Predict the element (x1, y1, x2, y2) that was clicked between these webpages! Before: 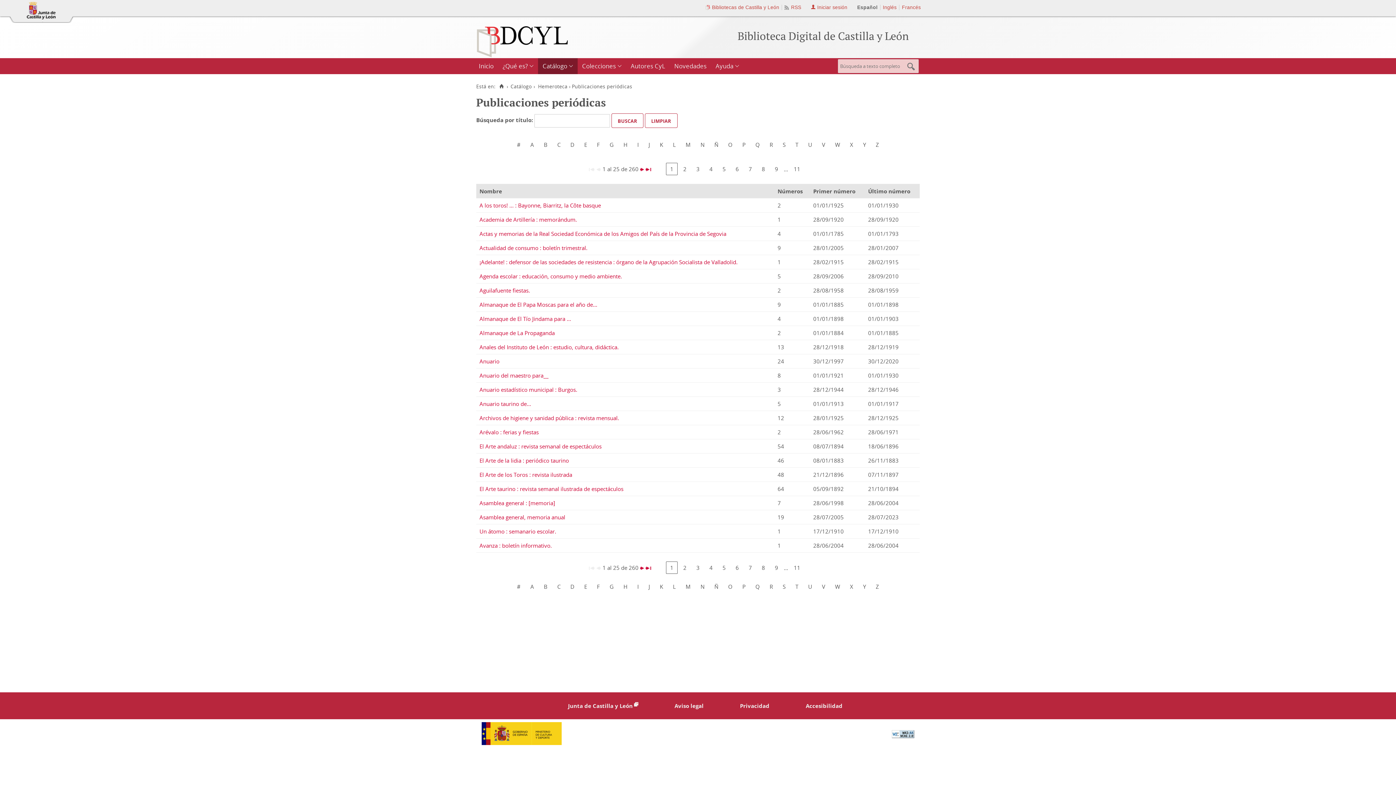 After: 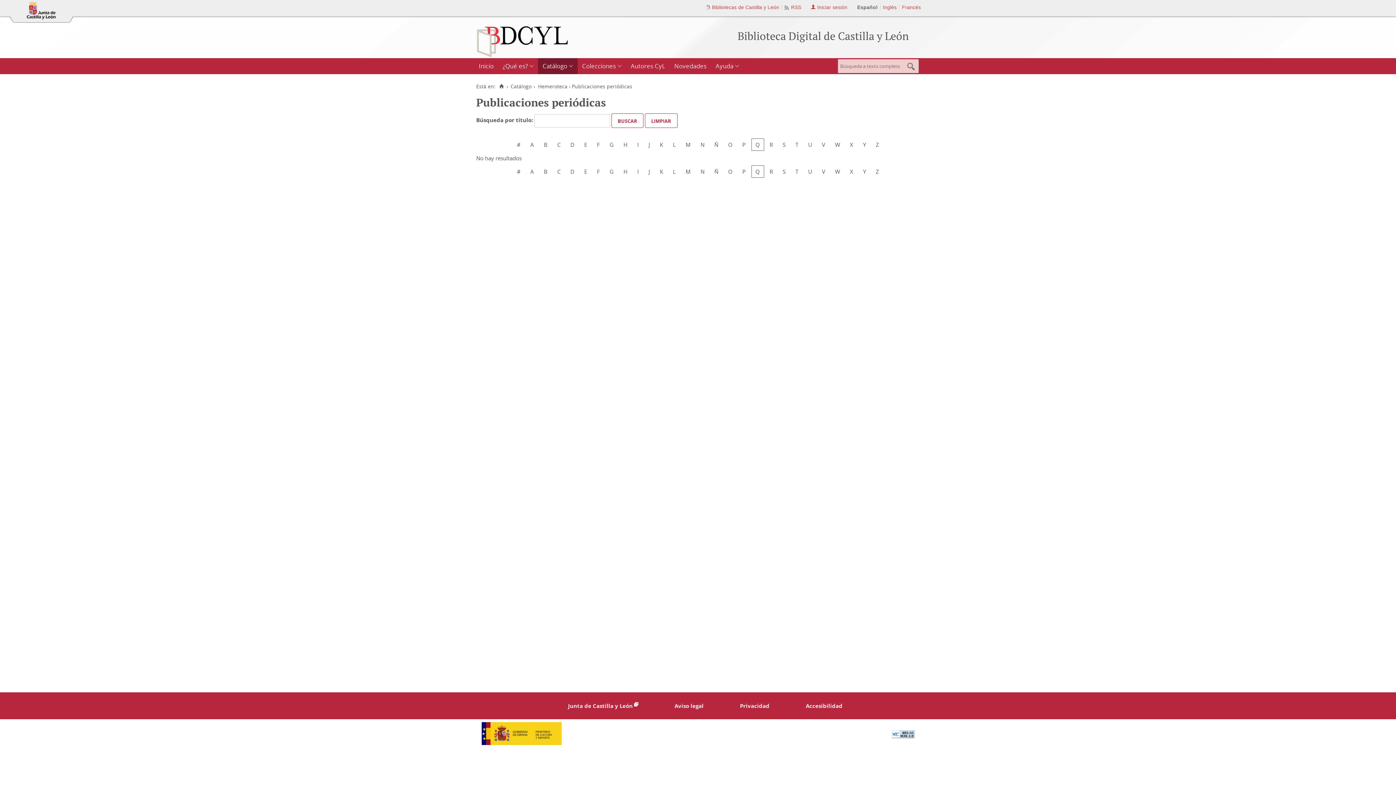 Action: bbox: (751, 138, 764, 151) label: Q